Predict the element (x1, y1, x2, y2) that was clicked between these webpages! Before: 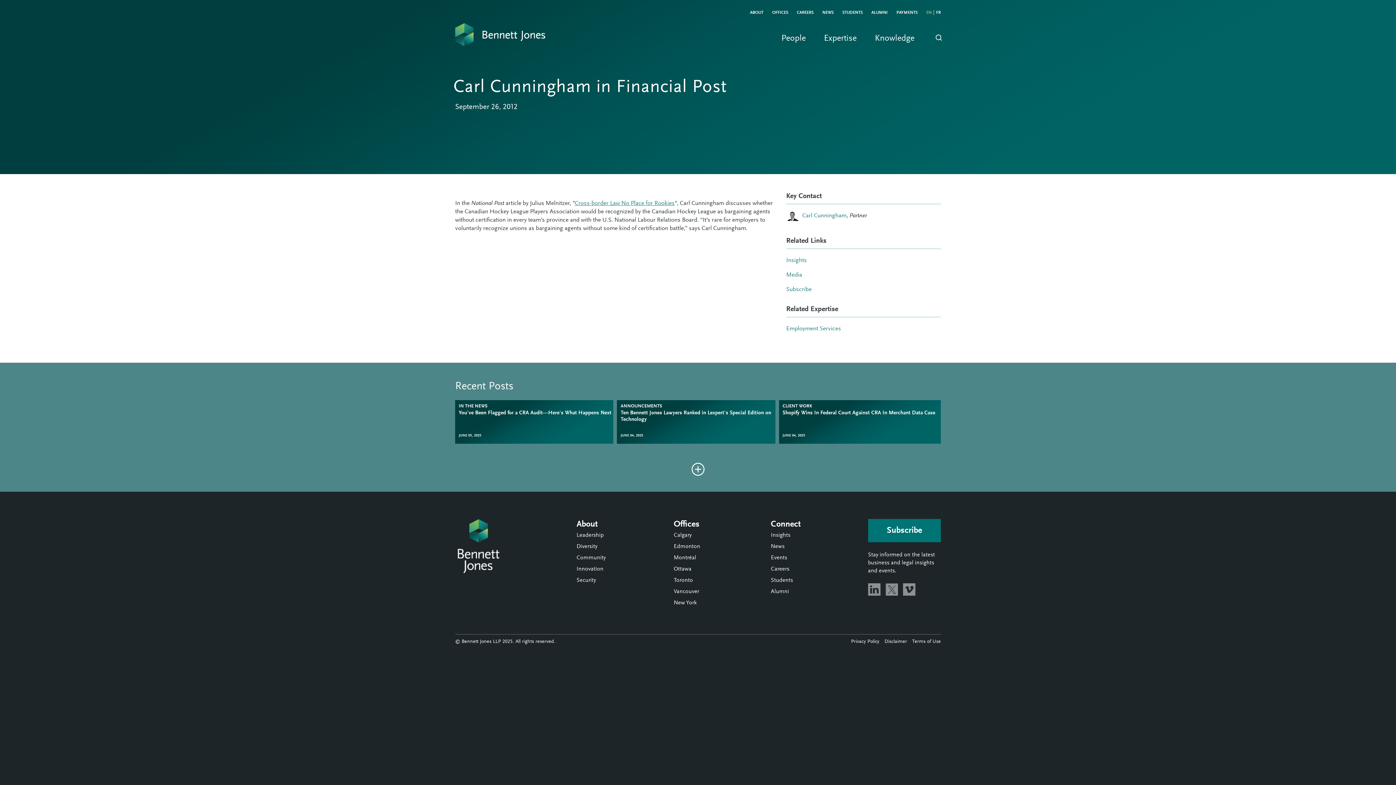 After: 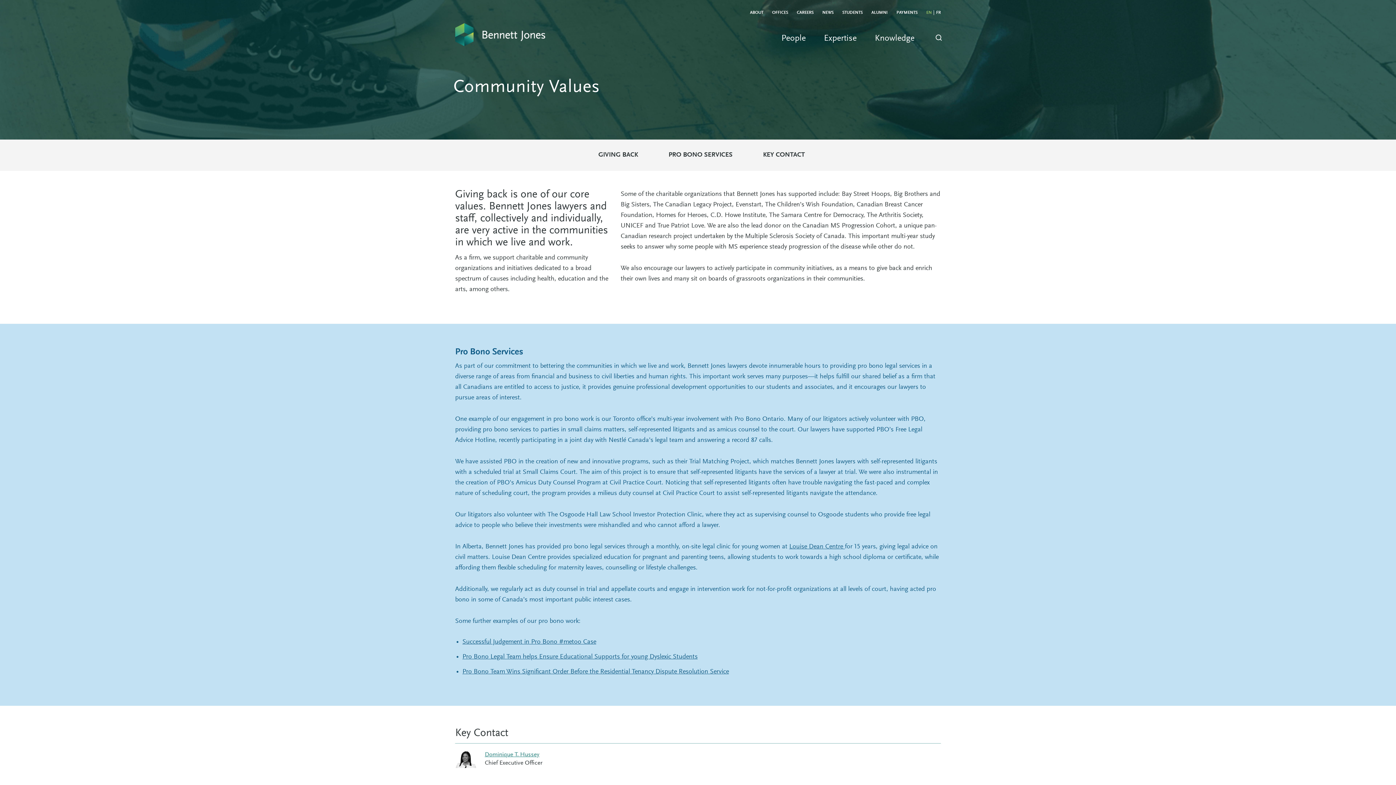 Action: bbox: (576, 555, 605, 561) label: Community